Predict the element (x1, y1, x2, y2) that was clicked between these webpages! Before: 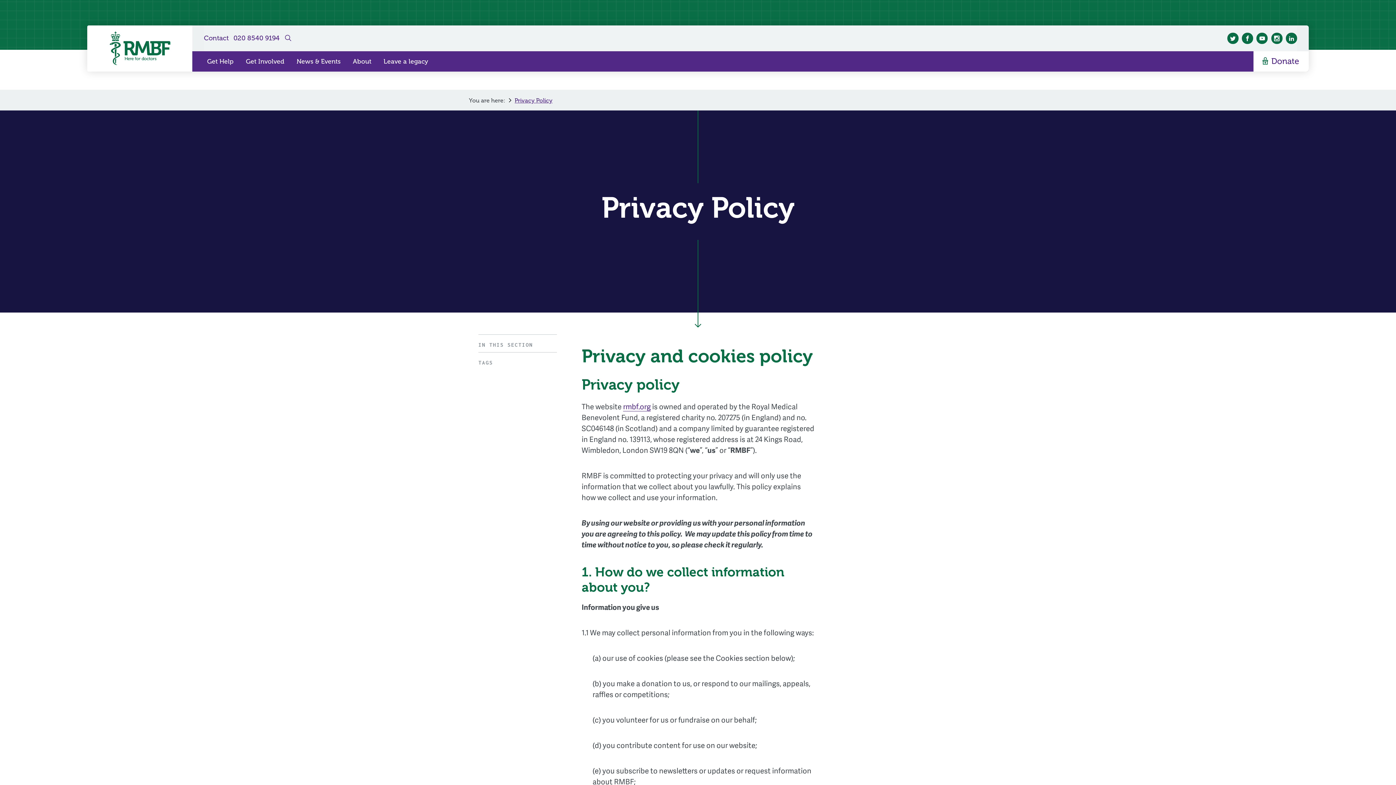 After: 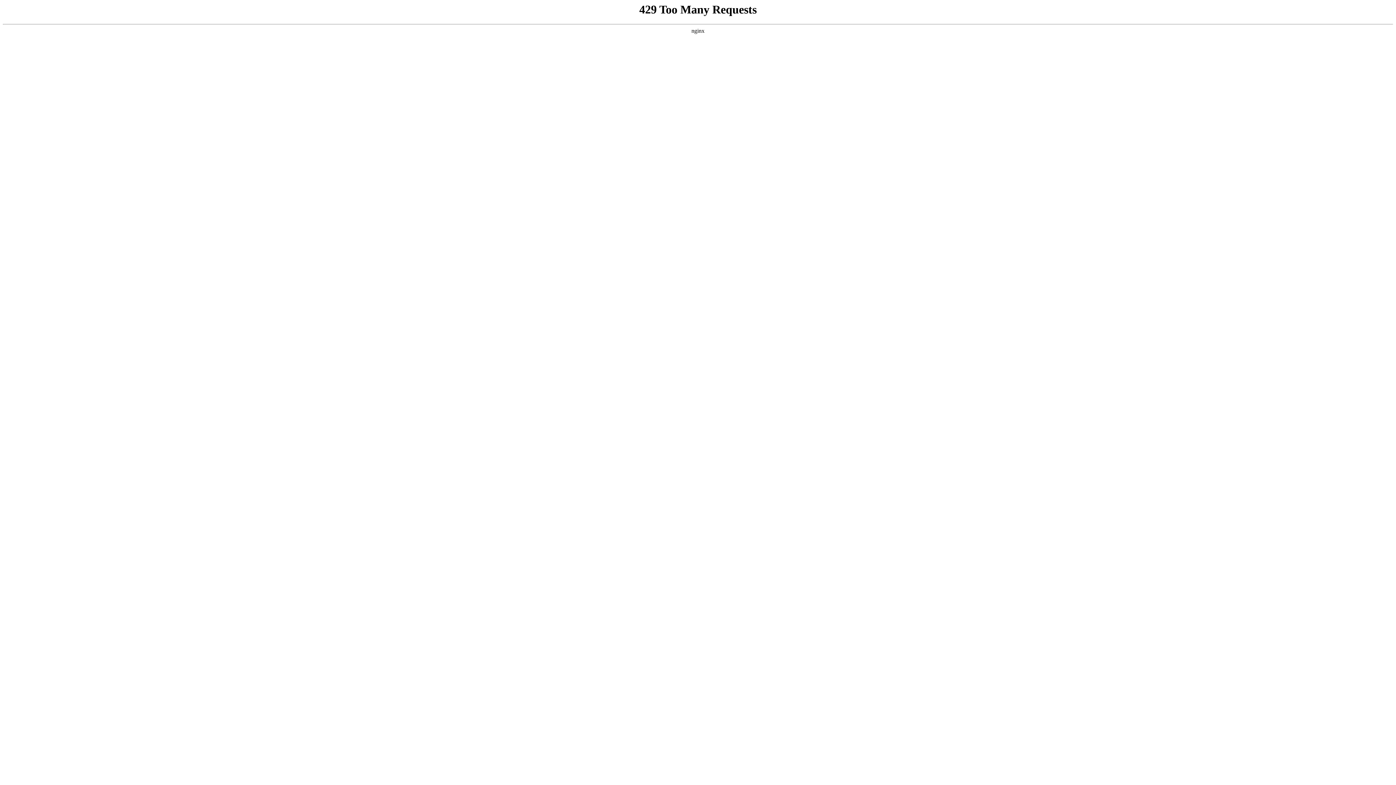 Action: bbox: (1253, 51, 1309, 71) label: Donate